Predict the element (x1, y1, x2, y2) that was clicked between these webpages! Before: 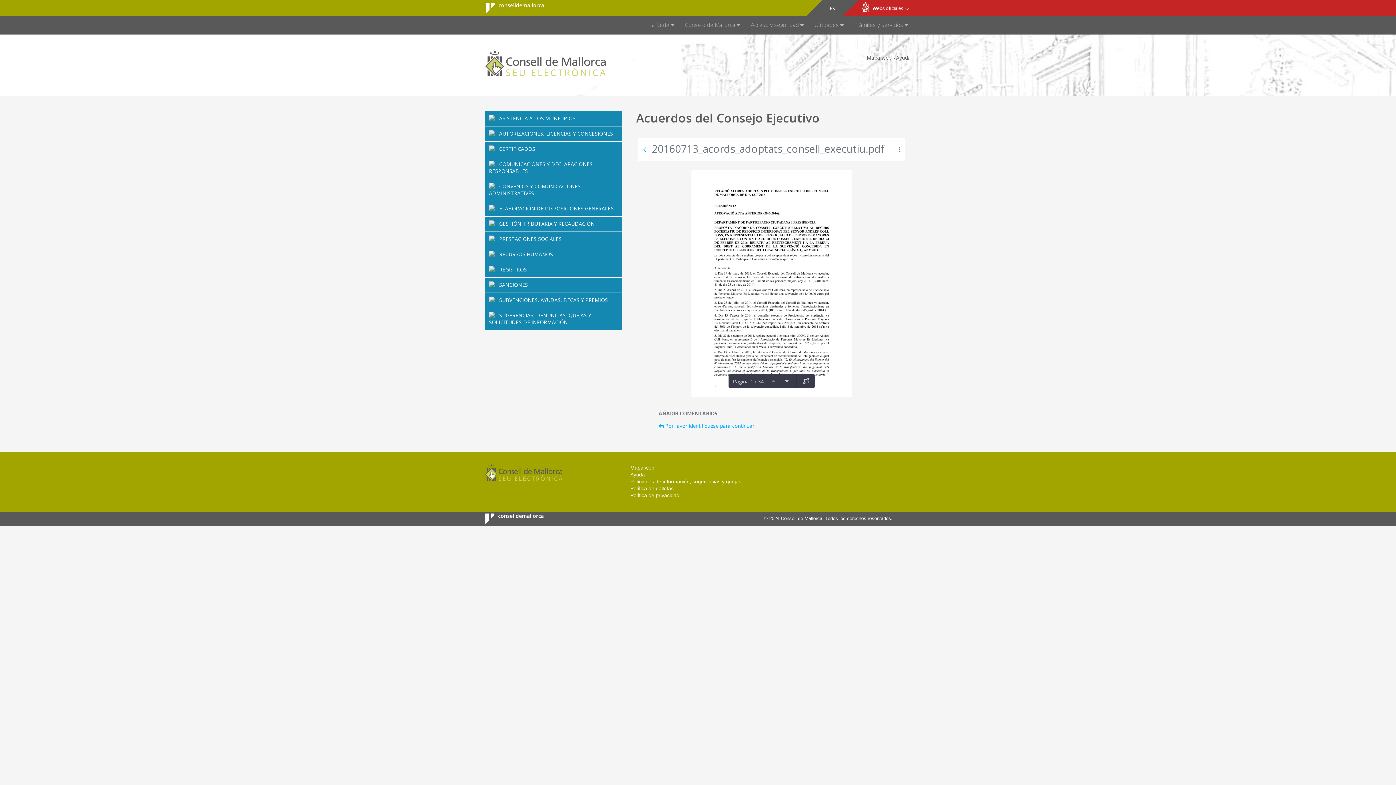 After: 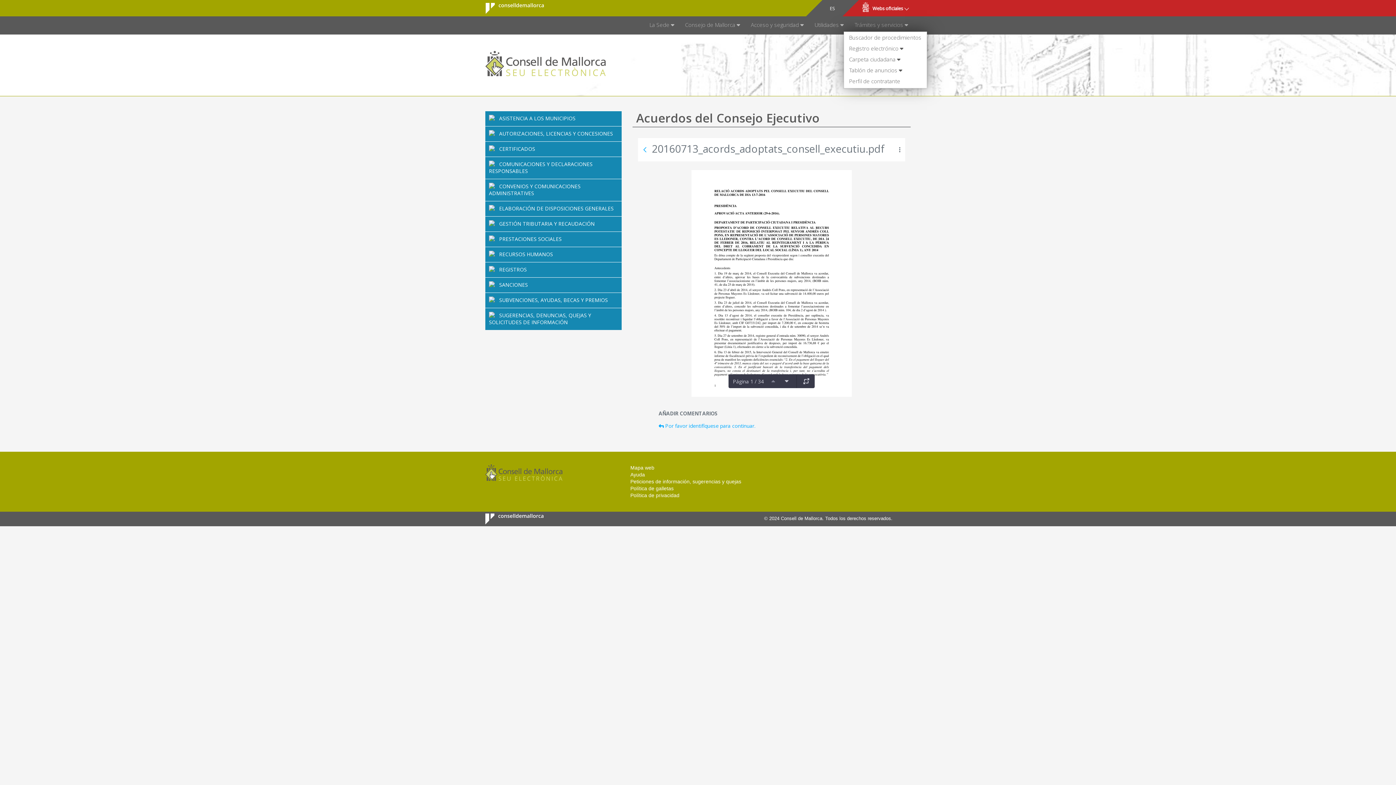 Action: label: Trámites y servicios  bbox: (843, 16, 908, 34)